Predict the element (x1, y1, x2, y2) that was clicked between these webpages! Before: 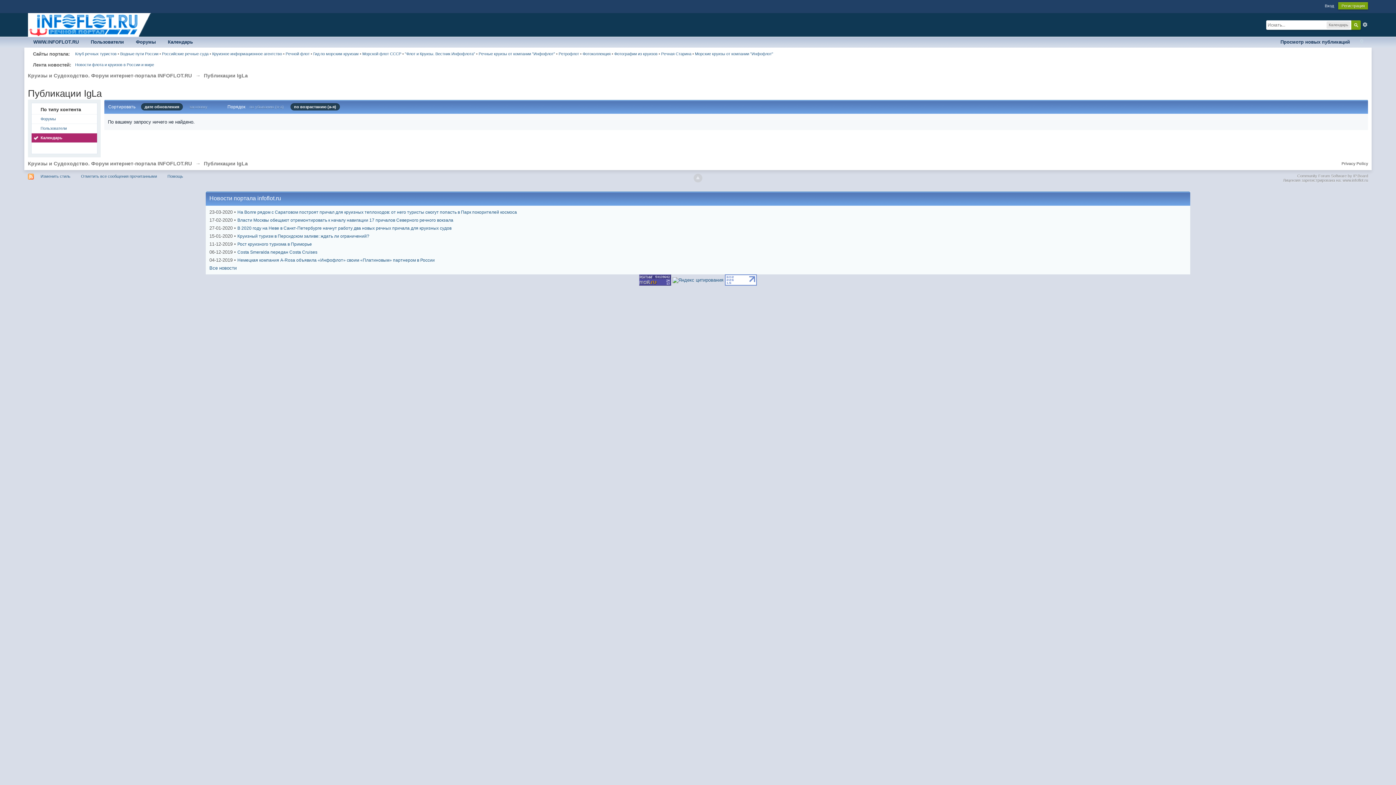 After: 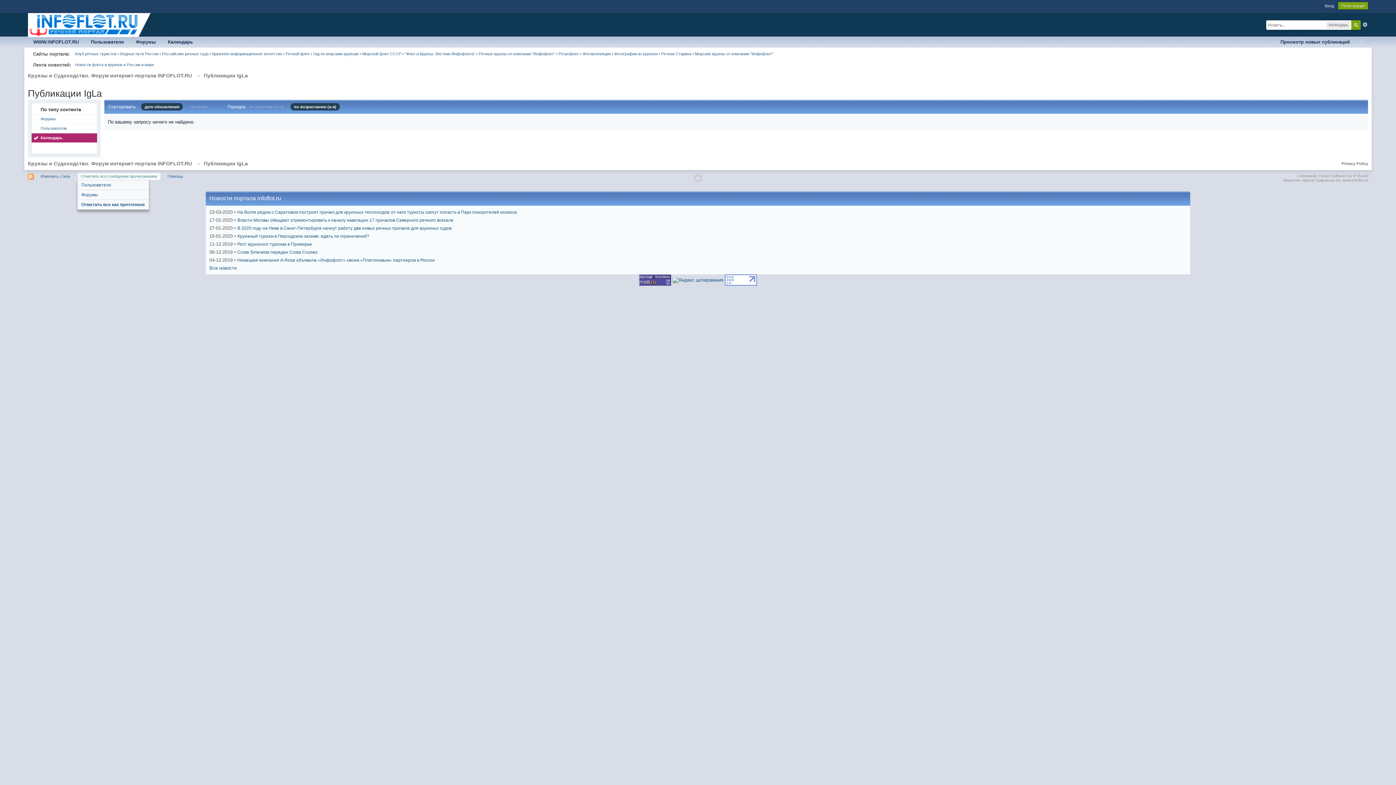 Action: bbox: (77, 172, 160, 179) label: Отметить все сообщения прочитанными